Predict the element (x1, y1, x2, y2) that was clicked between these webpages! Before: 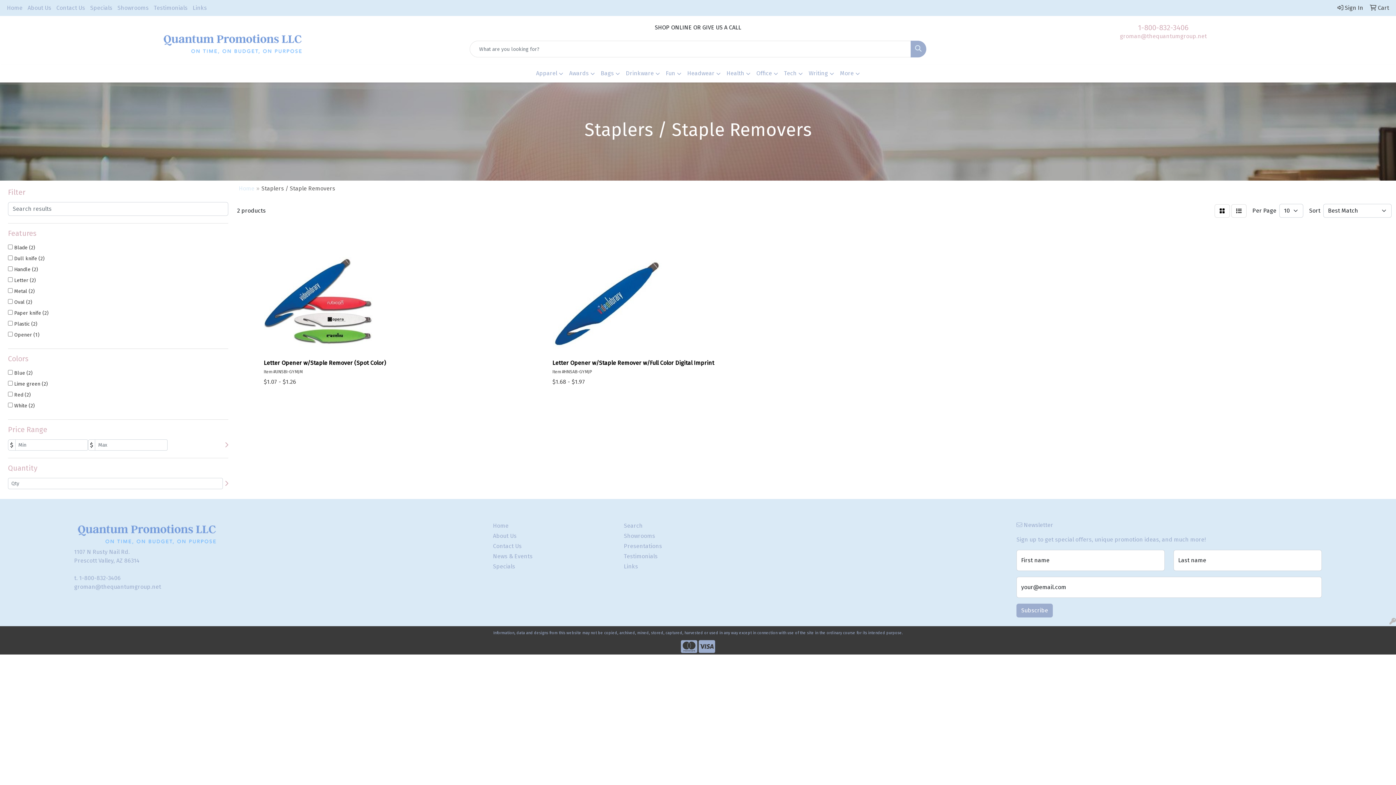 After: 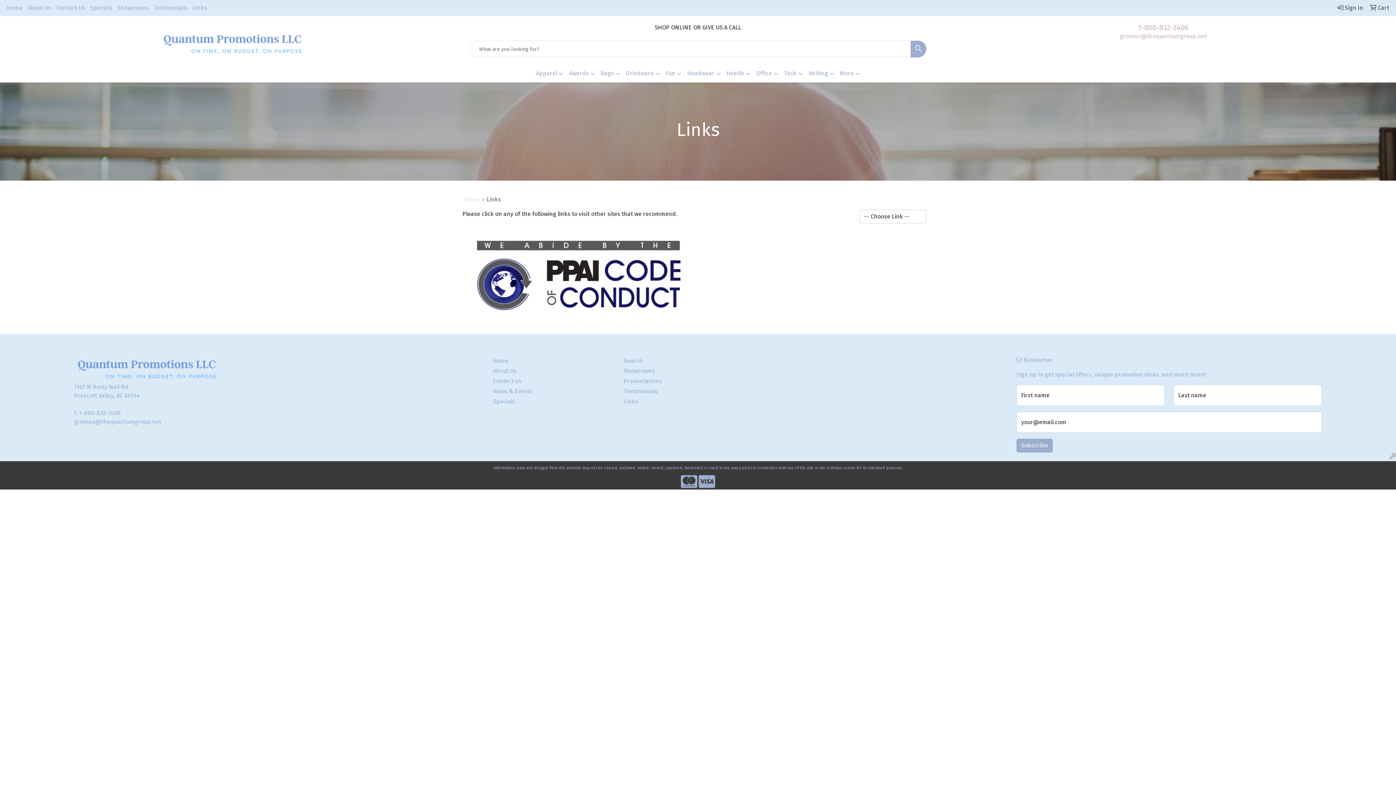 Action: bbox: (623, 561, 746, 572) label: Links